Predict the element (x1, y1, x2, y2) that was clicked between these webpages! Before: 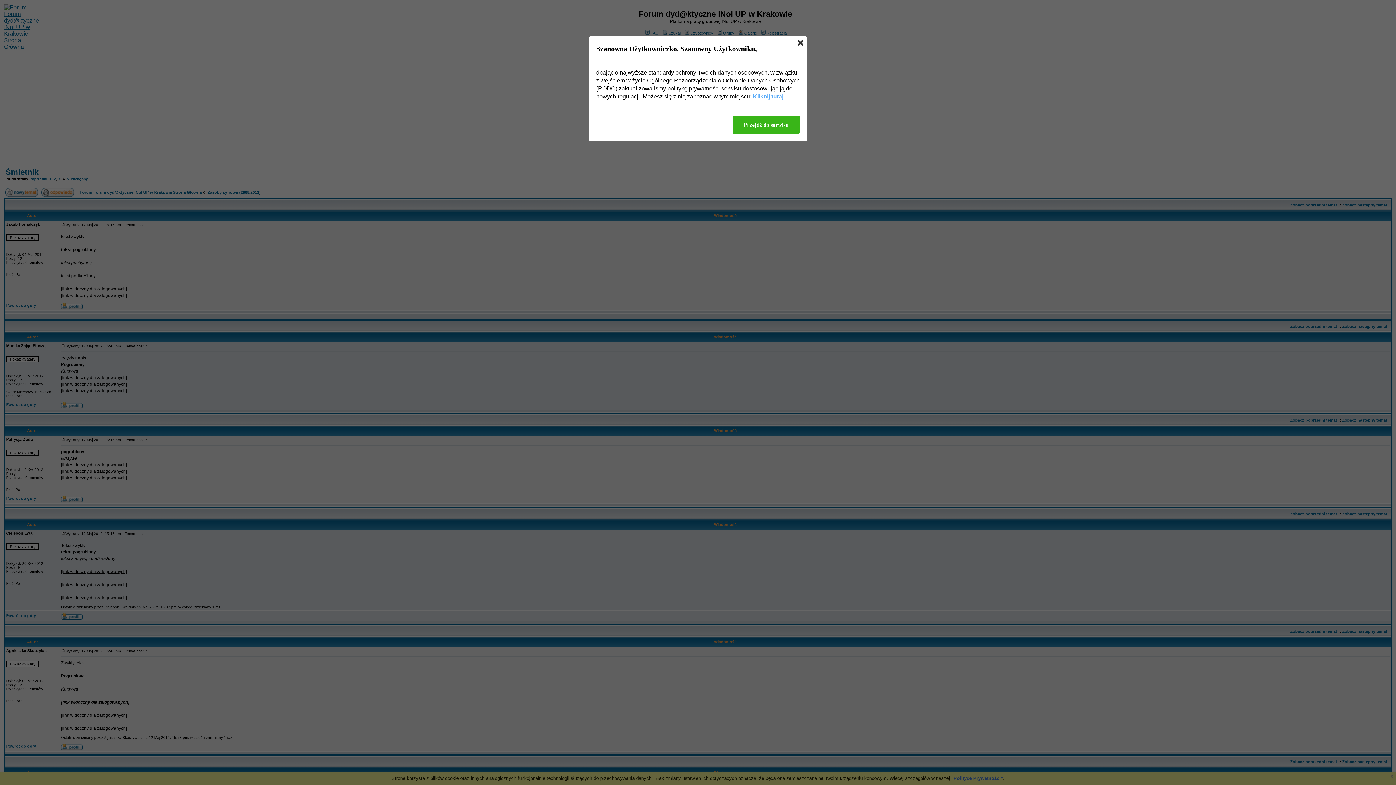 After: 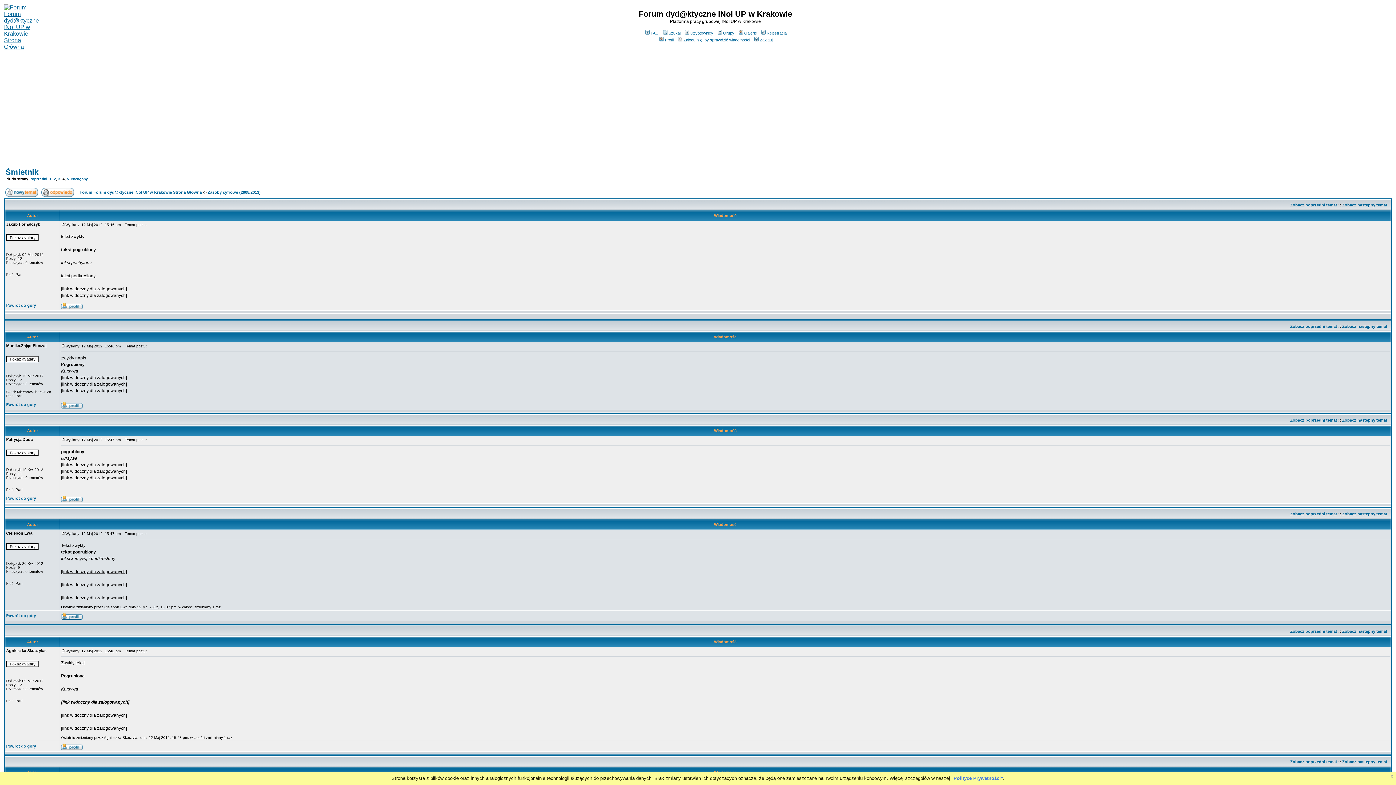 Action: bbox: (732, 115, 800, 133) label: Przejdź do serwisu